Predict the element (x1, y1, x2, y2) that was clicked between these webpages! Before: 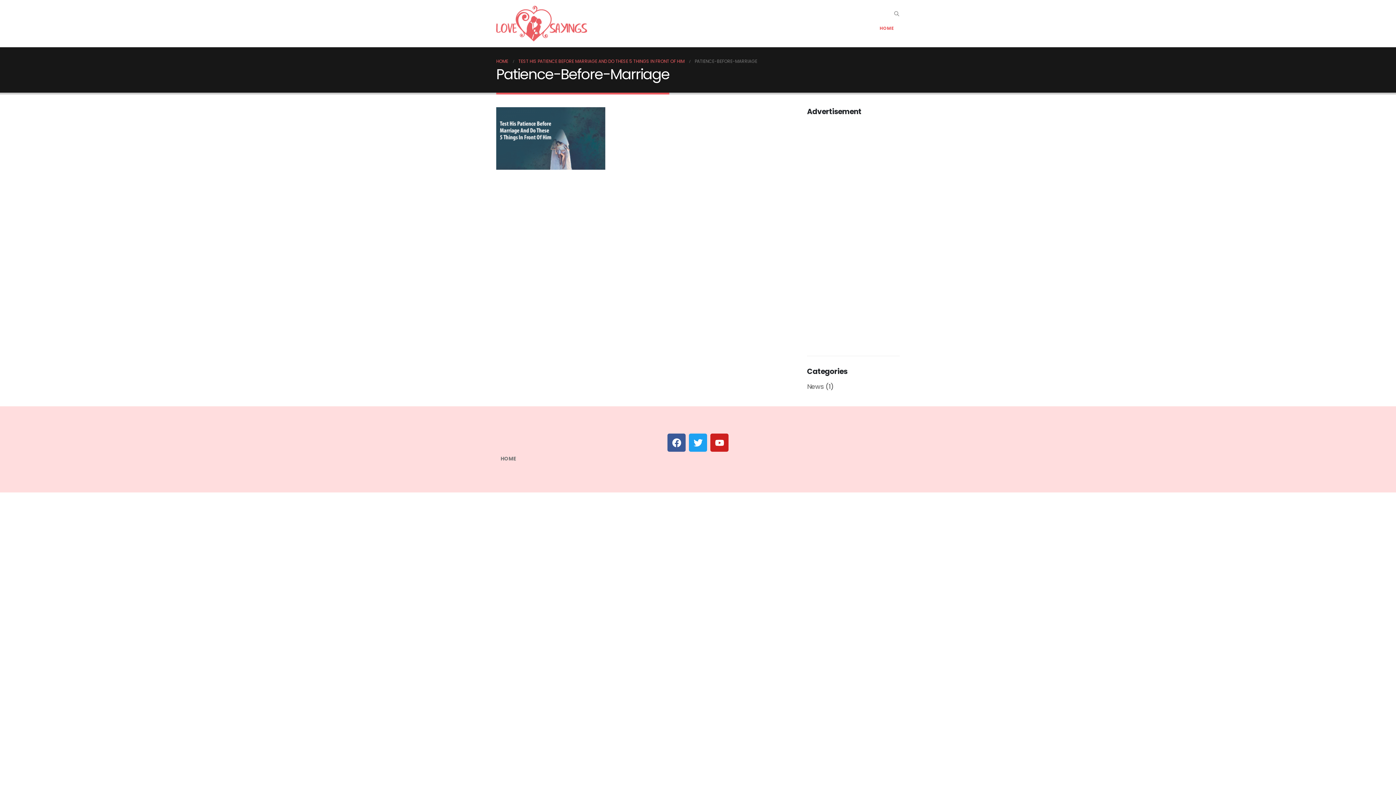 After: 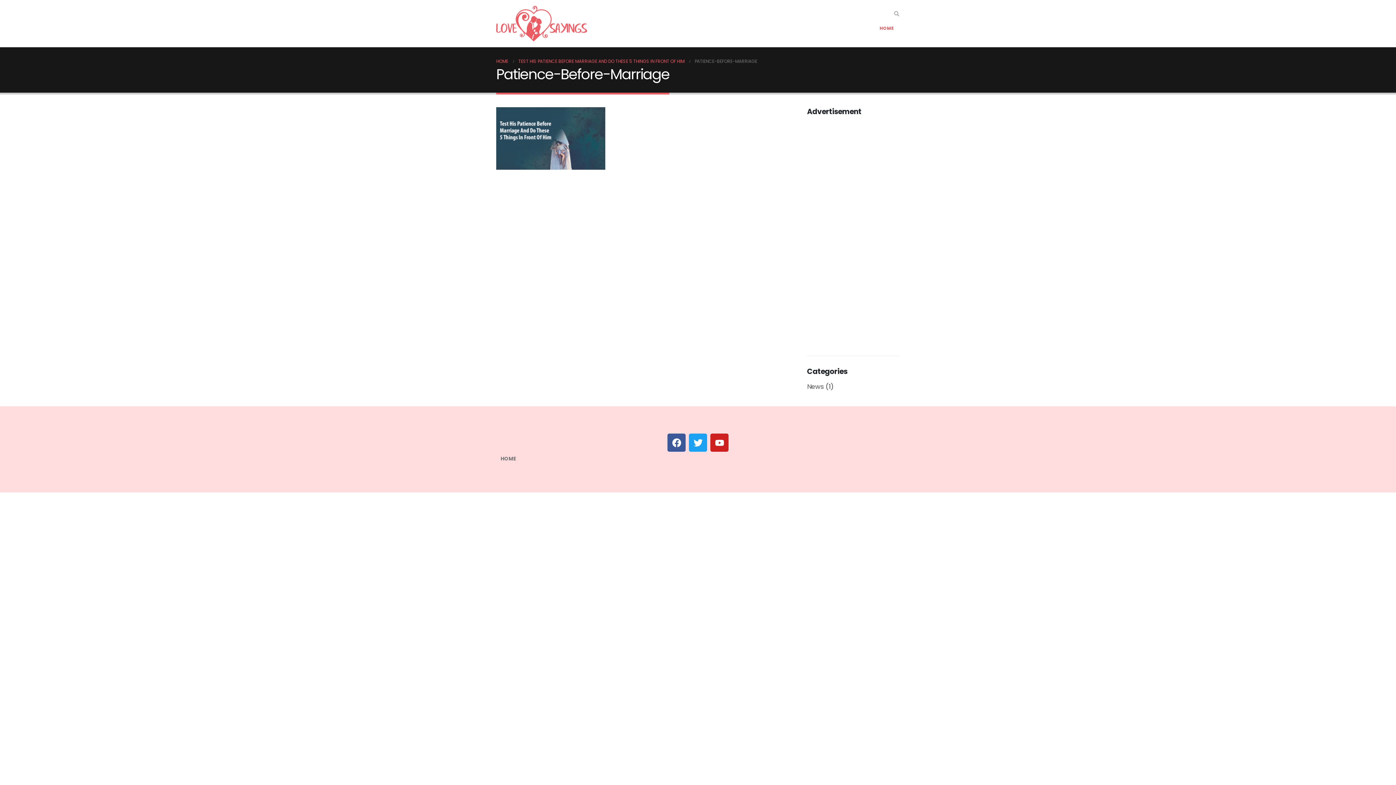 Action: bbox: (496, 133, 605, 142)